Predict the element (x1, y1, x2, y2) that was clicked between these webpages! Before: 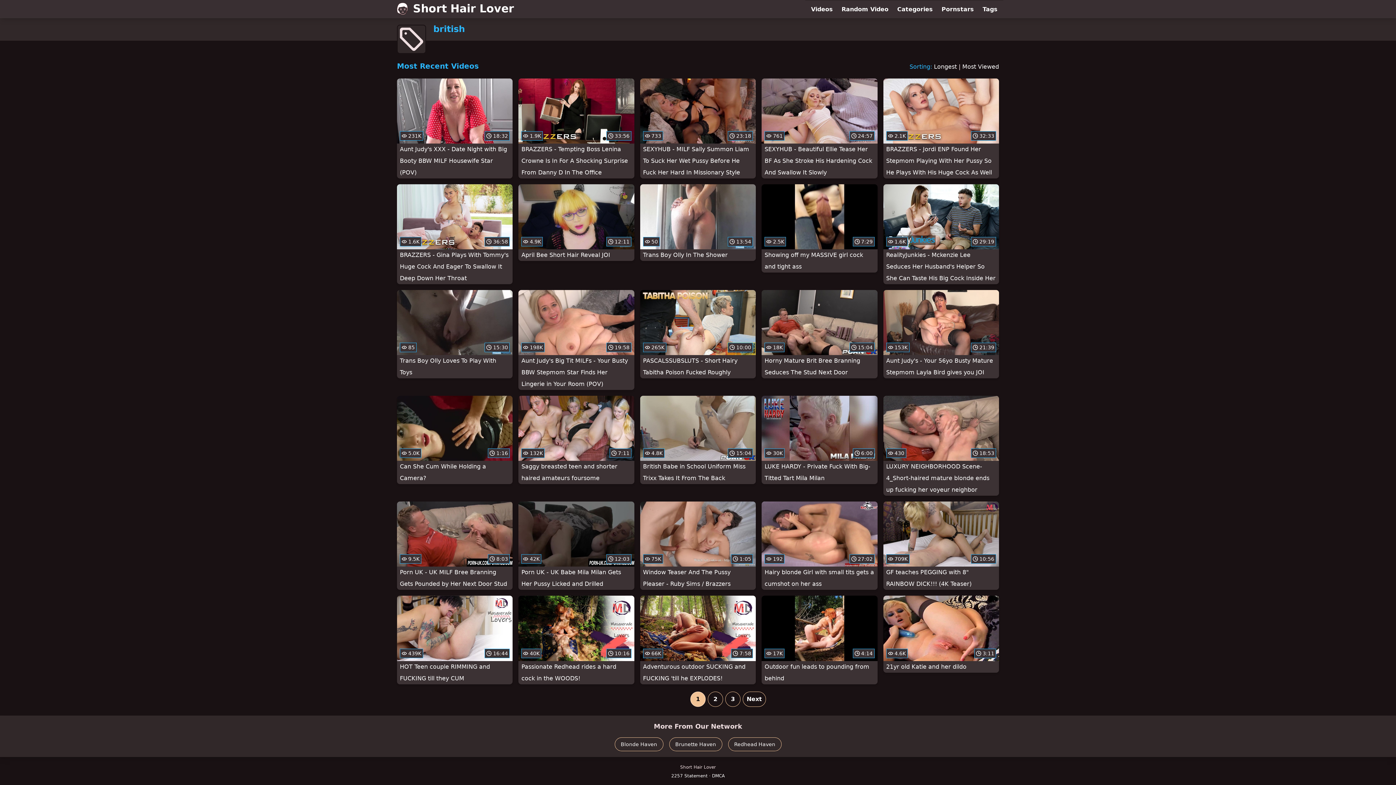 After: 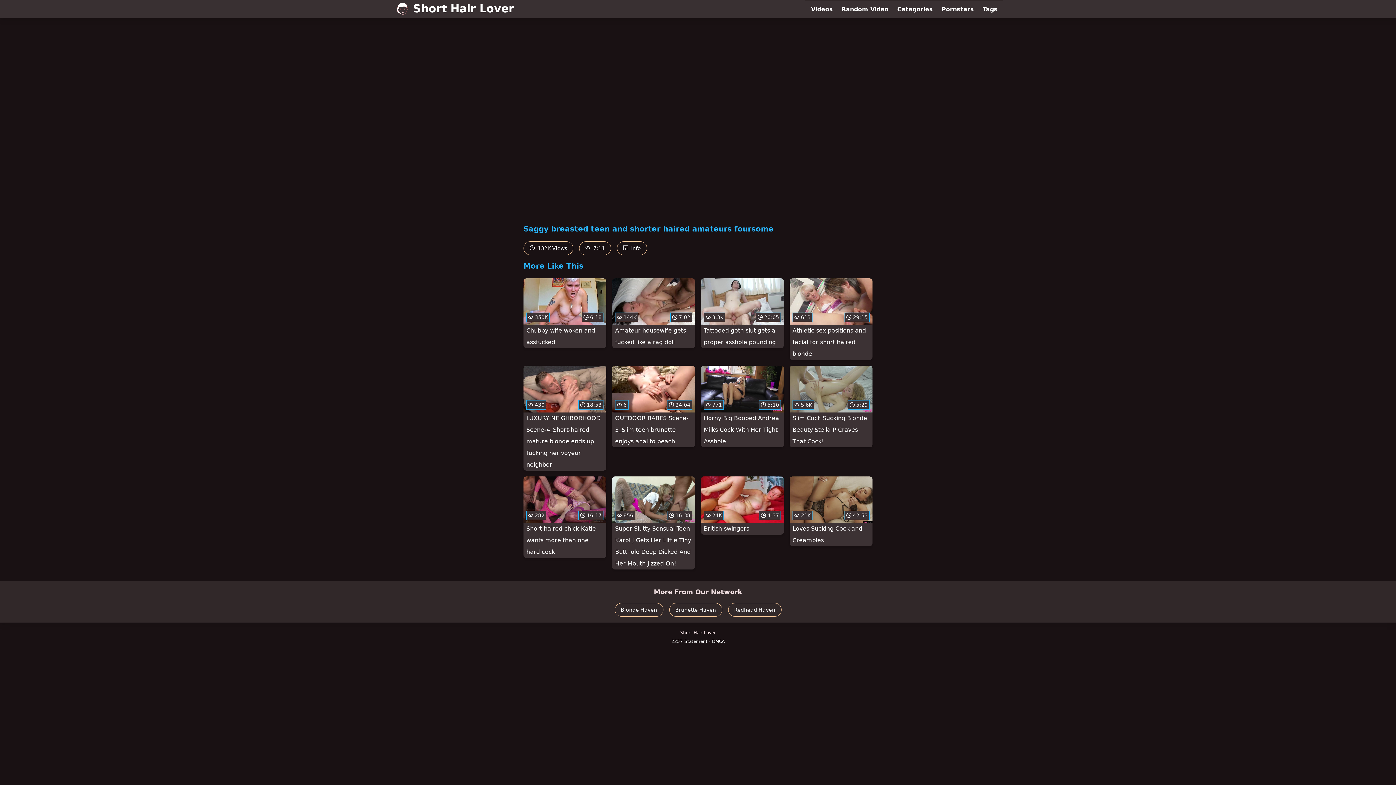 Action: bbox: (518, 396, 634, 484) label:  132K
 7:11
Saggy breasted teen and shorter haired amateurs foursome